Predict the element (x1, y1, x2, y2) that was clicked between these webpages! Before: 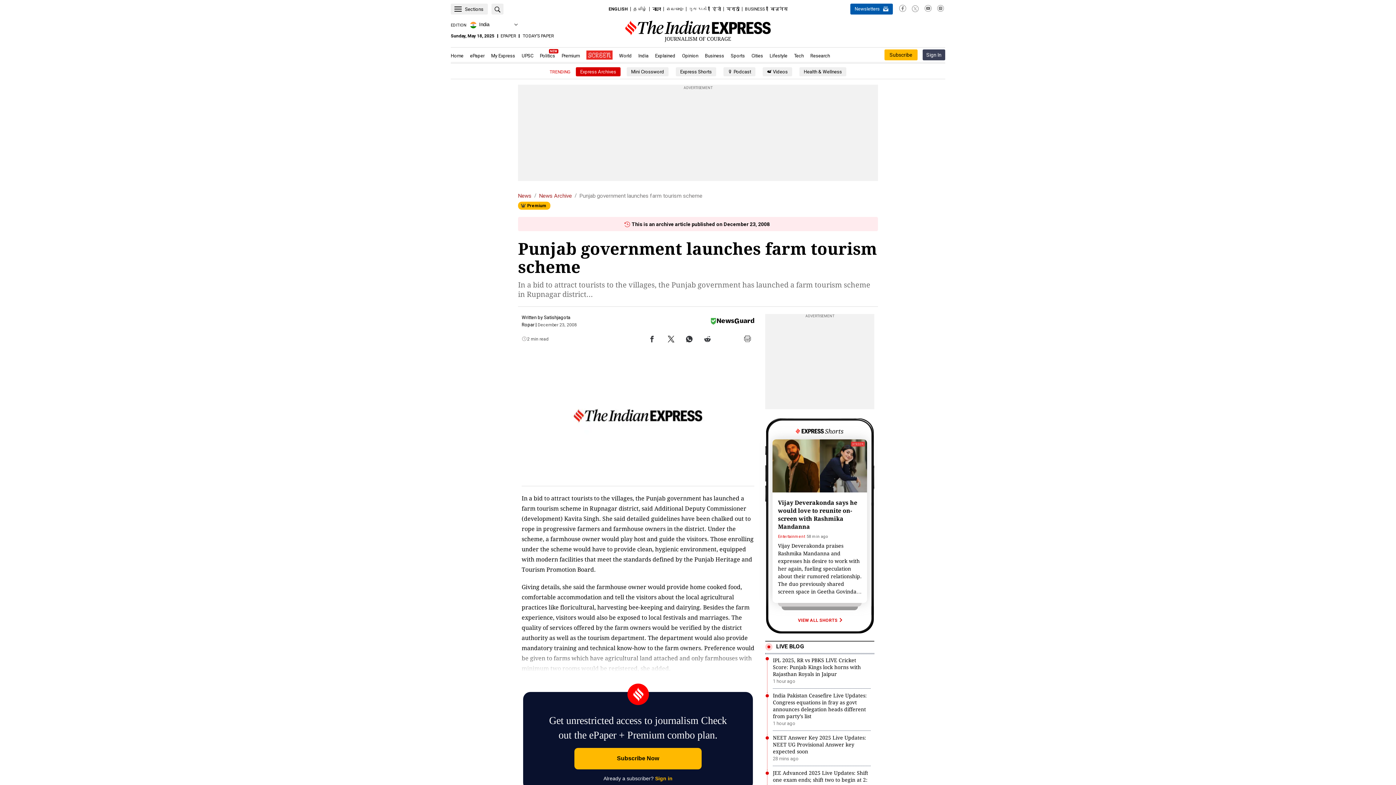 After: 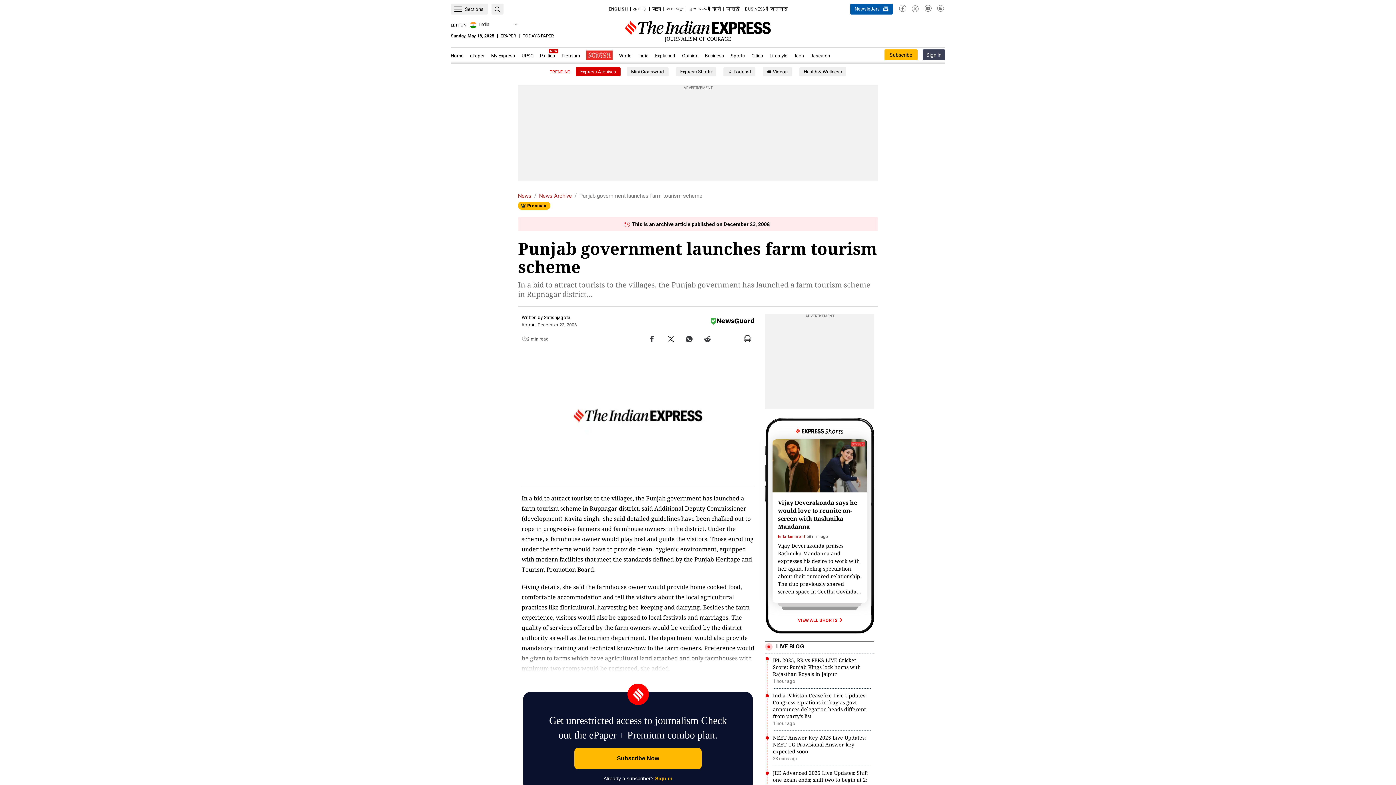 Action: label: മലയാളം bbox: (666, 4, 683, 14)